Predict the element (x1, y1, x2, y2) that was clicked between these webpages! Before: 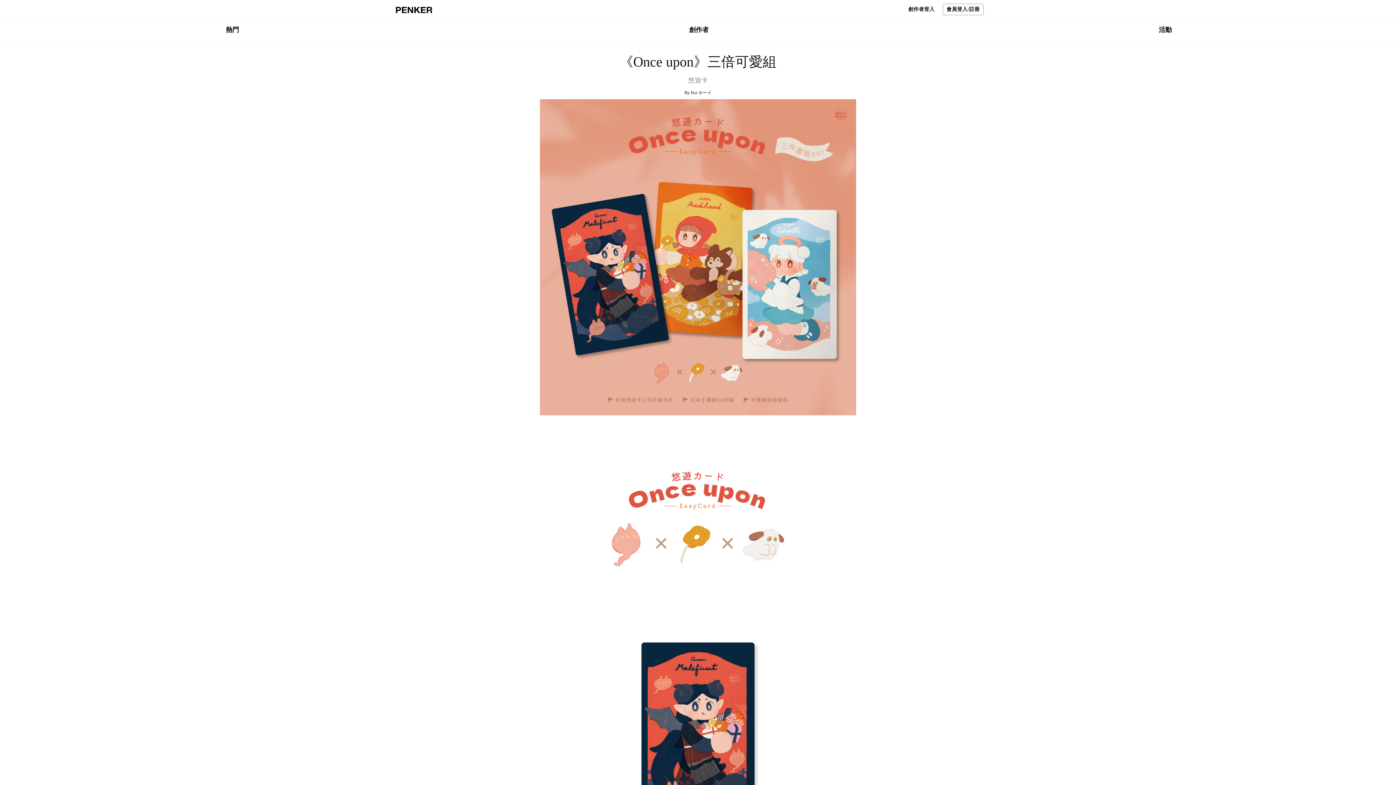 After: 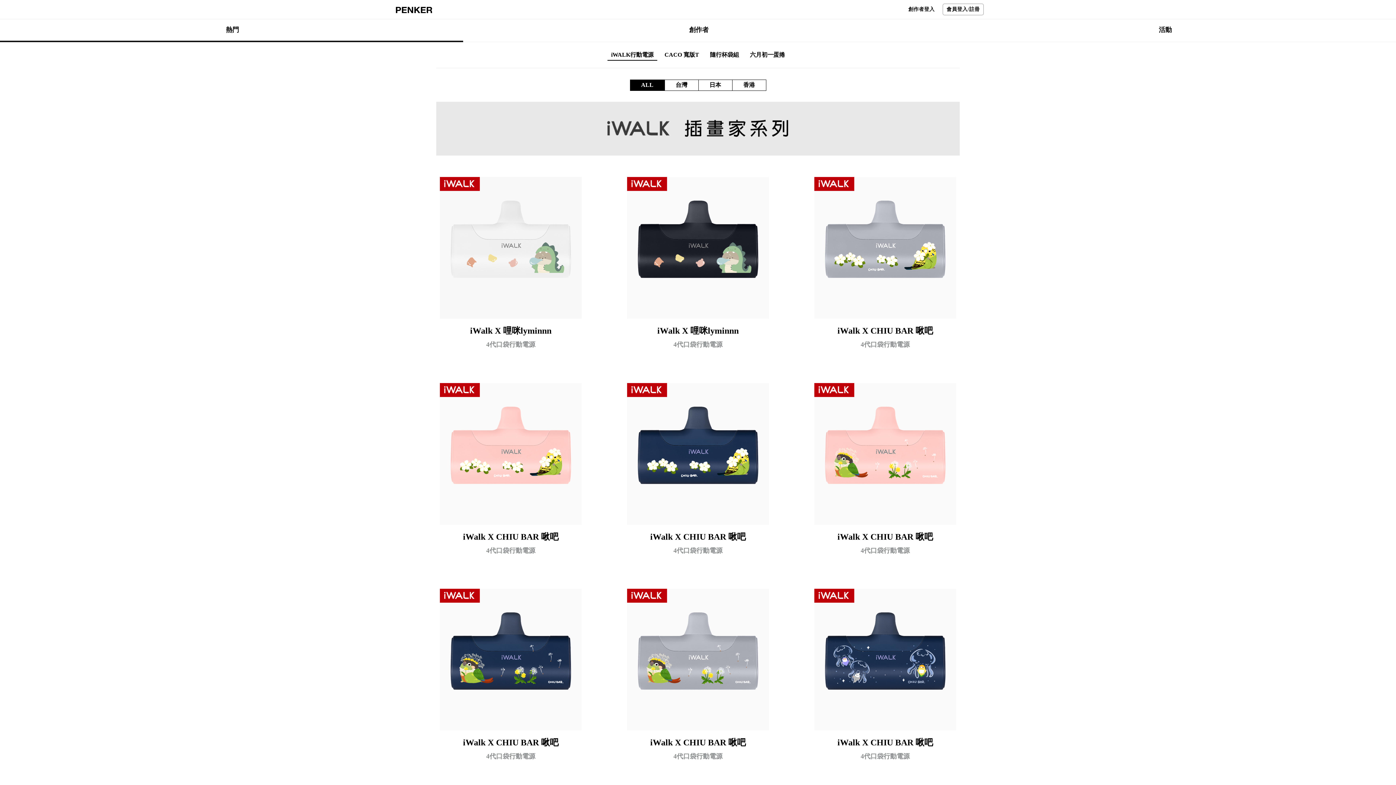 Action: label: 熱門 bbox: (0, 19, 463, 42)